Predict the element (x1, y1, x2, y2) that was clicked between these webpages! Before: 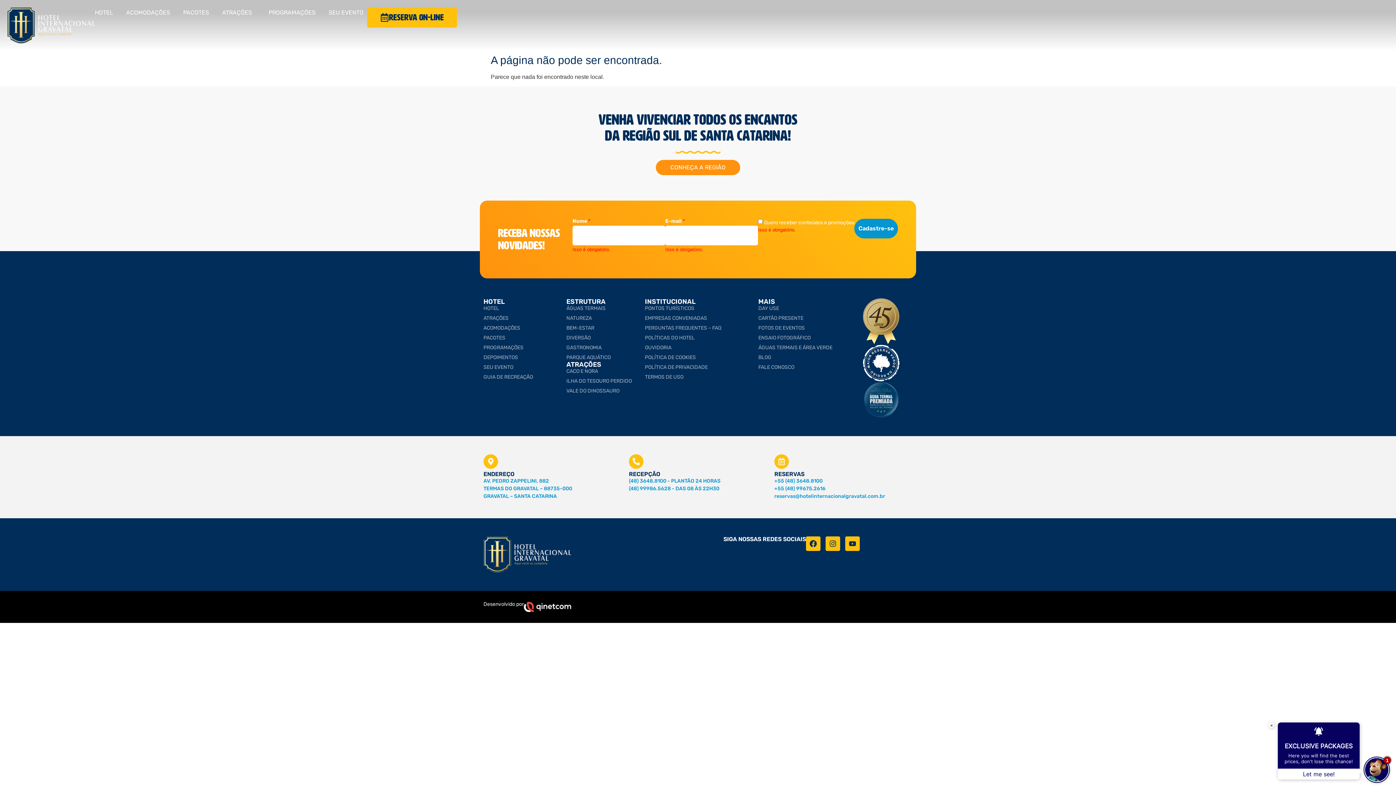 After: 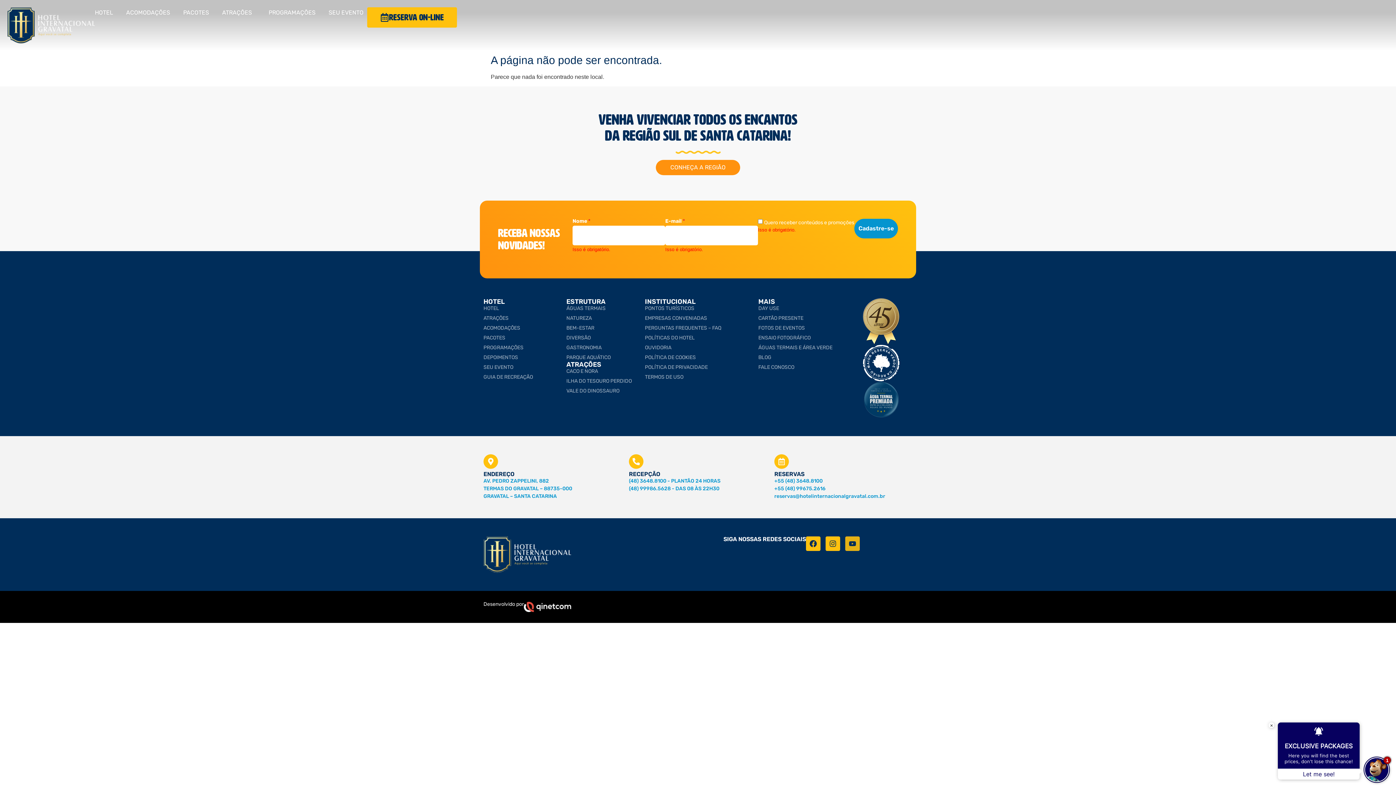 Action: bbox: (845, 536, 860, 551) label: Youtube